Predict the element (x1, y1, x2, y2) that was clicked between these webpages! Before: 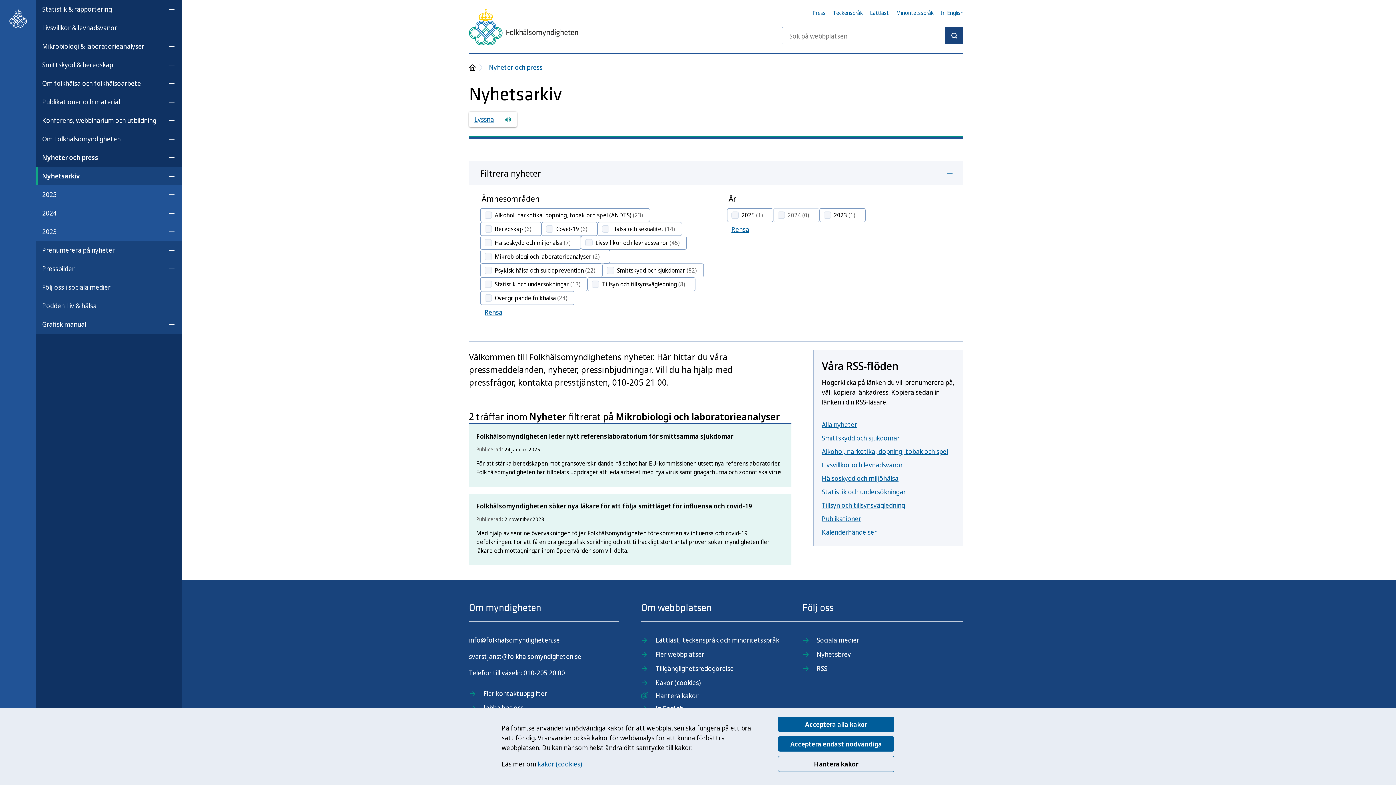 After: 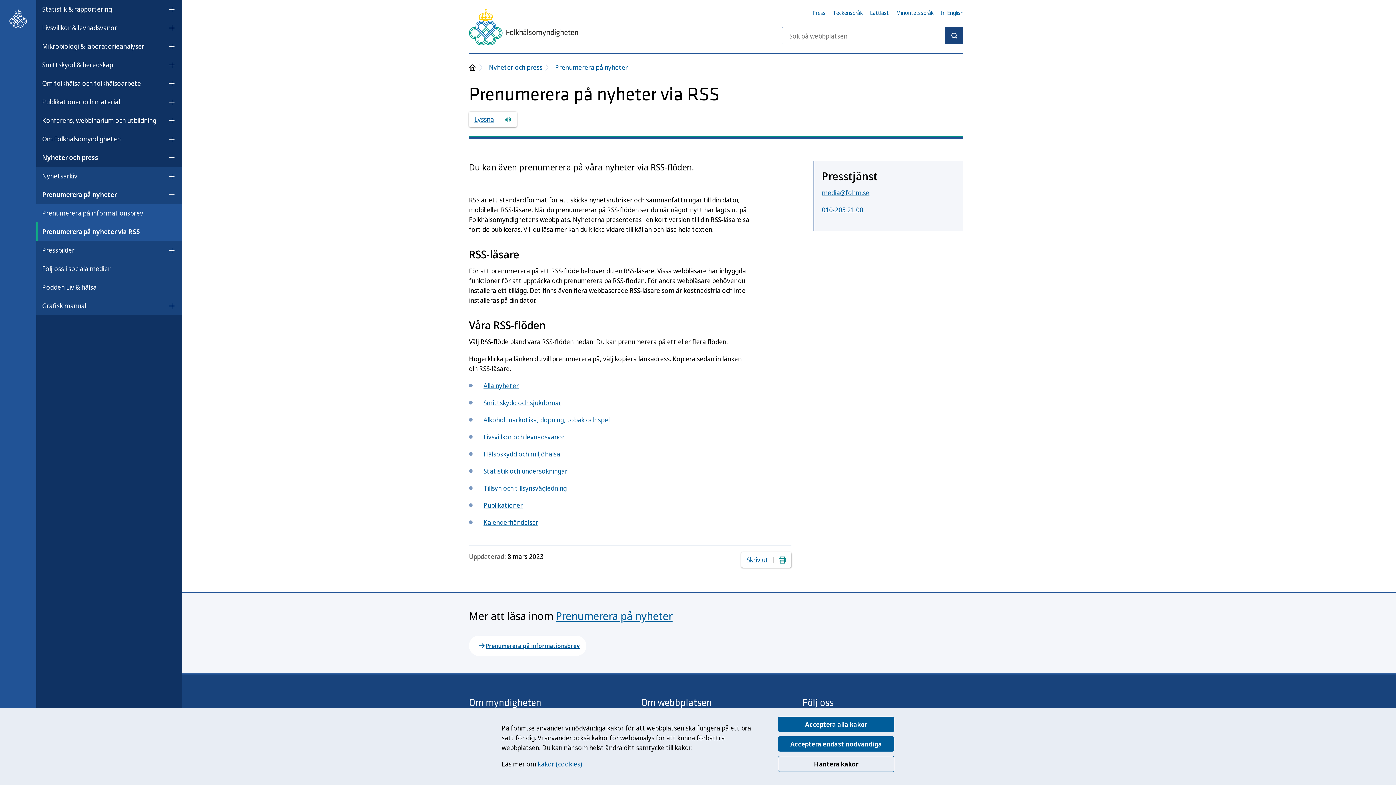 Action: label: RSS bbox: (816, 664, 827, 673)